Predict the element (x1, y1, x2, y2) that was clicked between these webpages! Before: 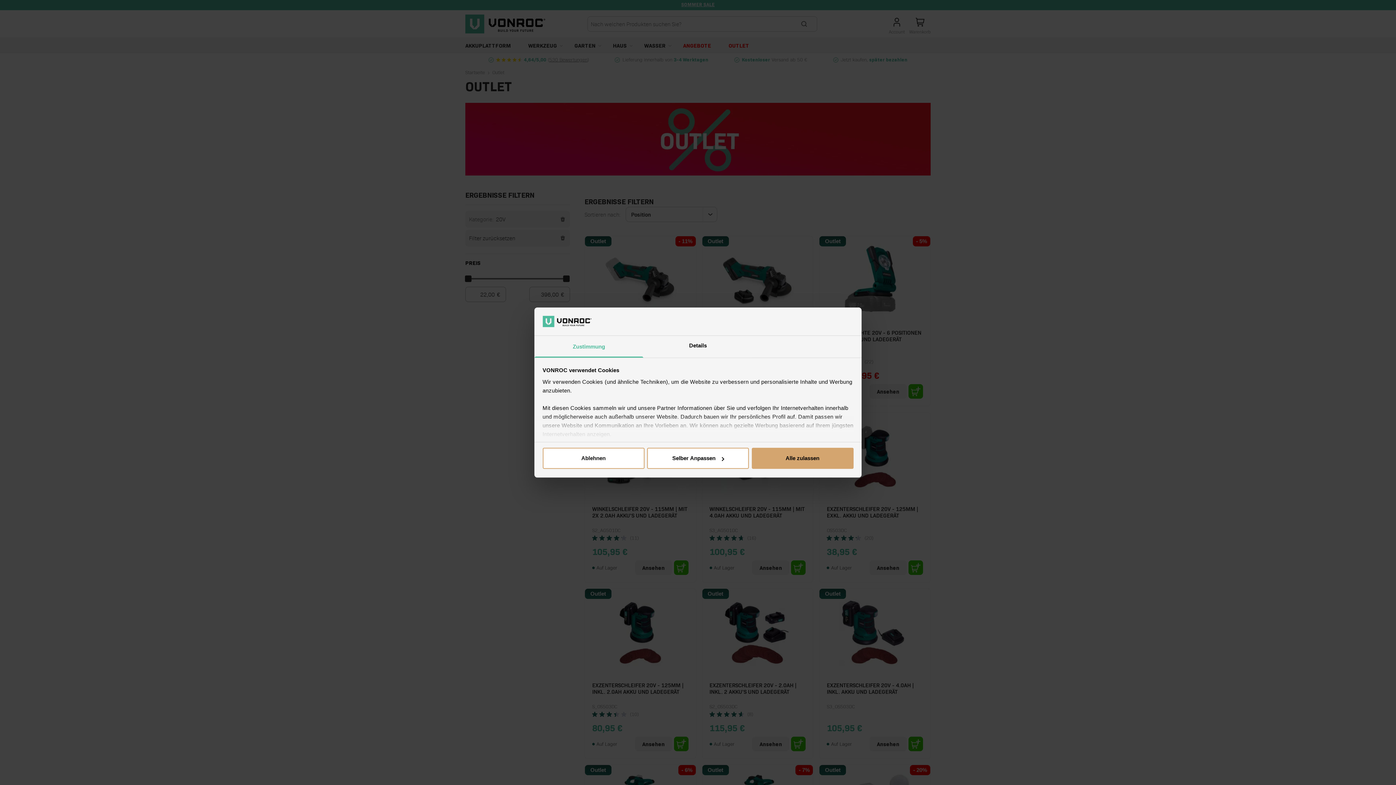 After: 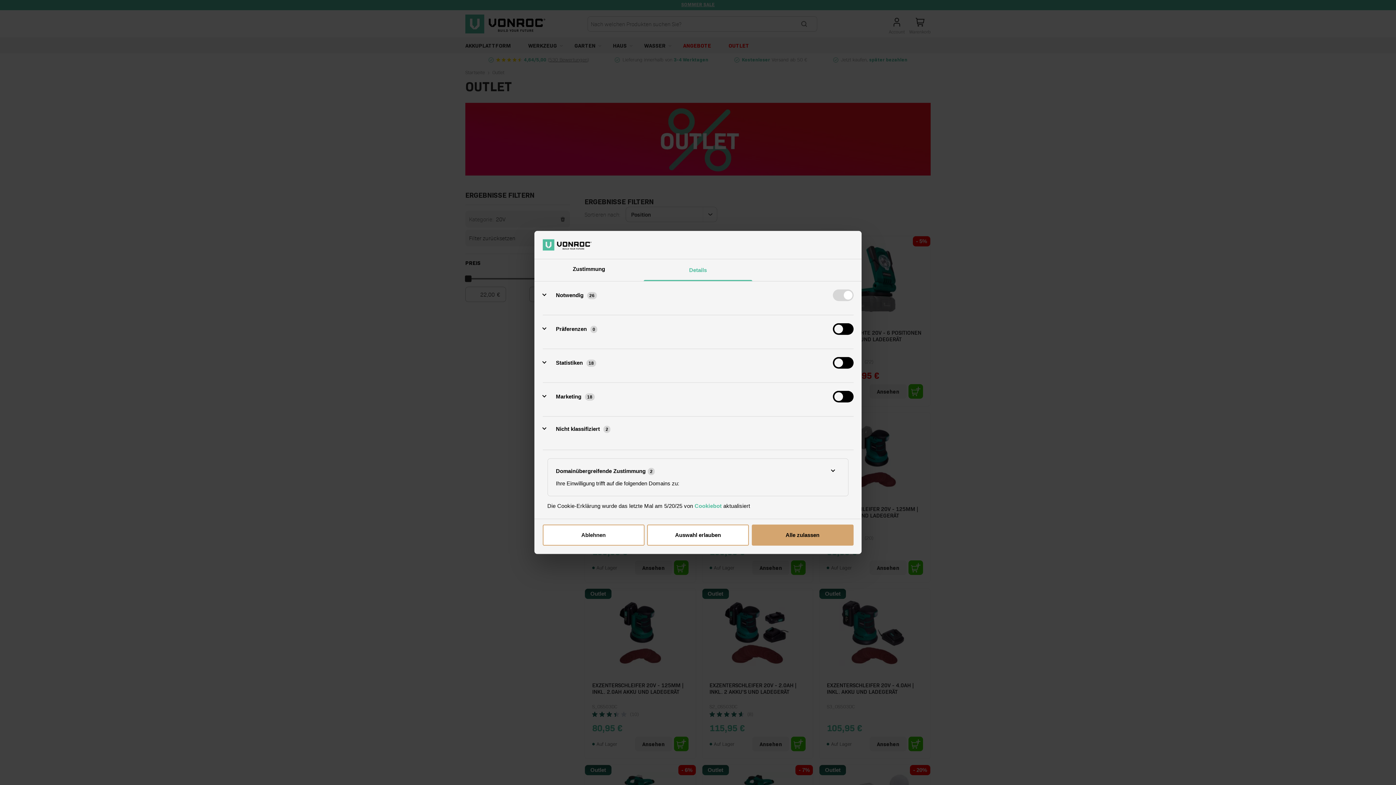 Action: label: Details bbox: (643, 335, 752, 357)